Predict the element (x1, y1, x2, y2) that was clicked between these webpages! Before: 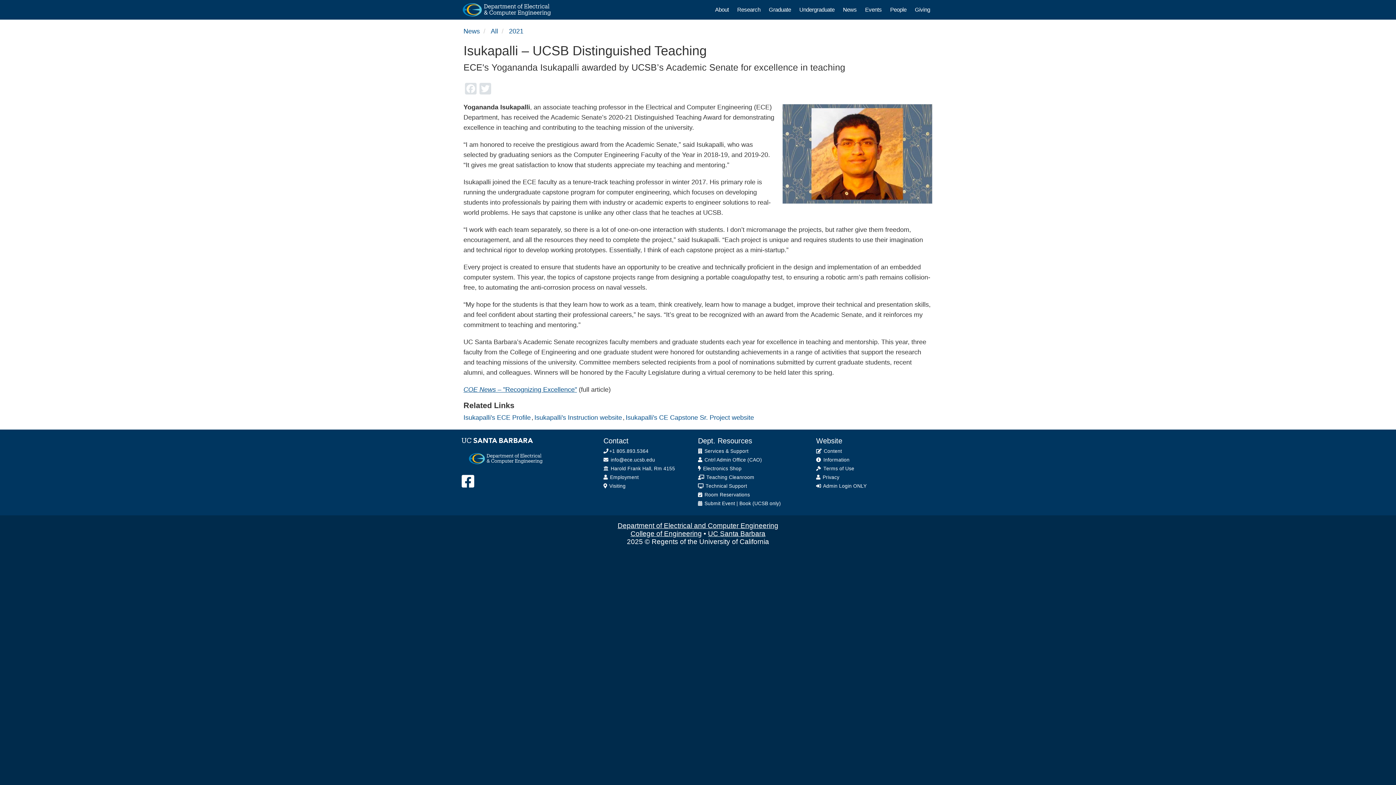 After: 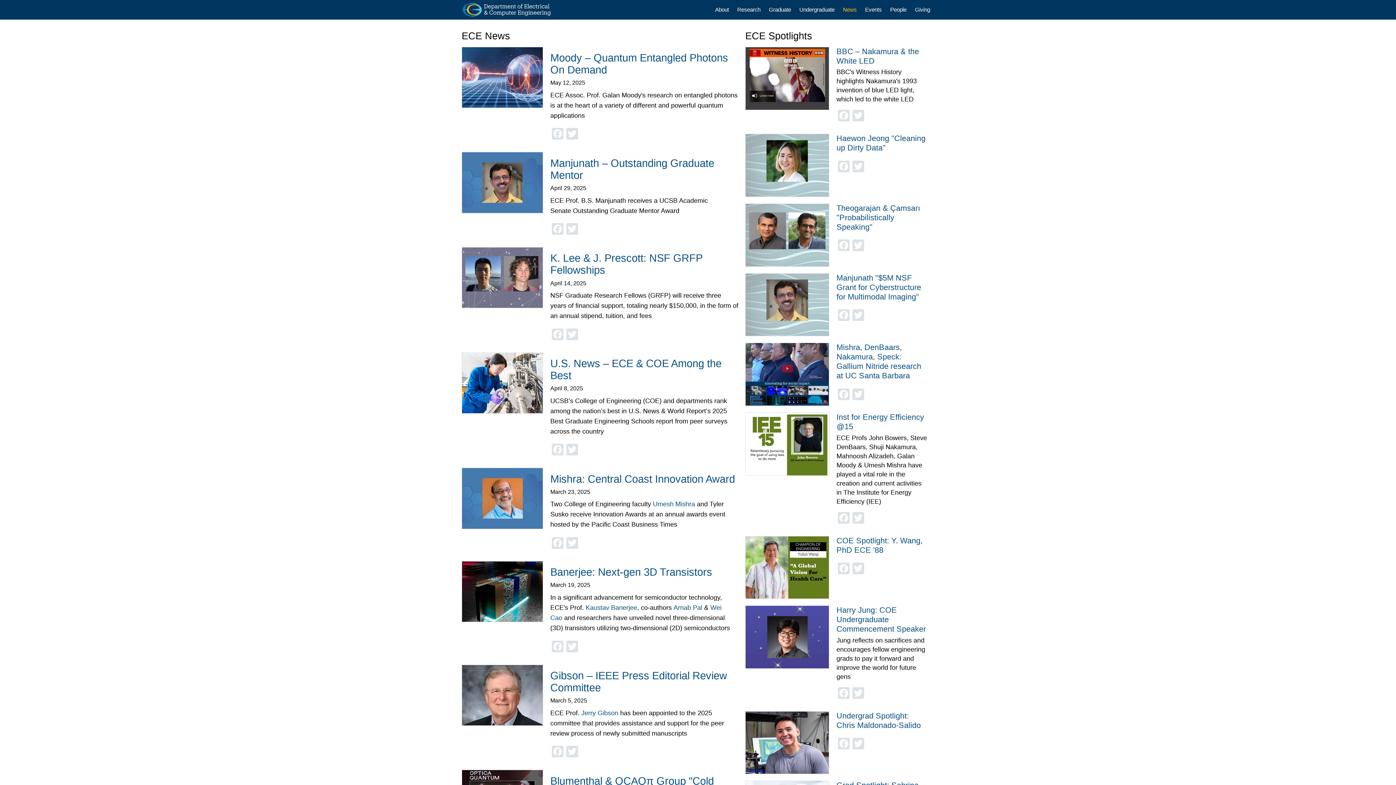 Action: label: News bbox: (843, 6, 856, 13)